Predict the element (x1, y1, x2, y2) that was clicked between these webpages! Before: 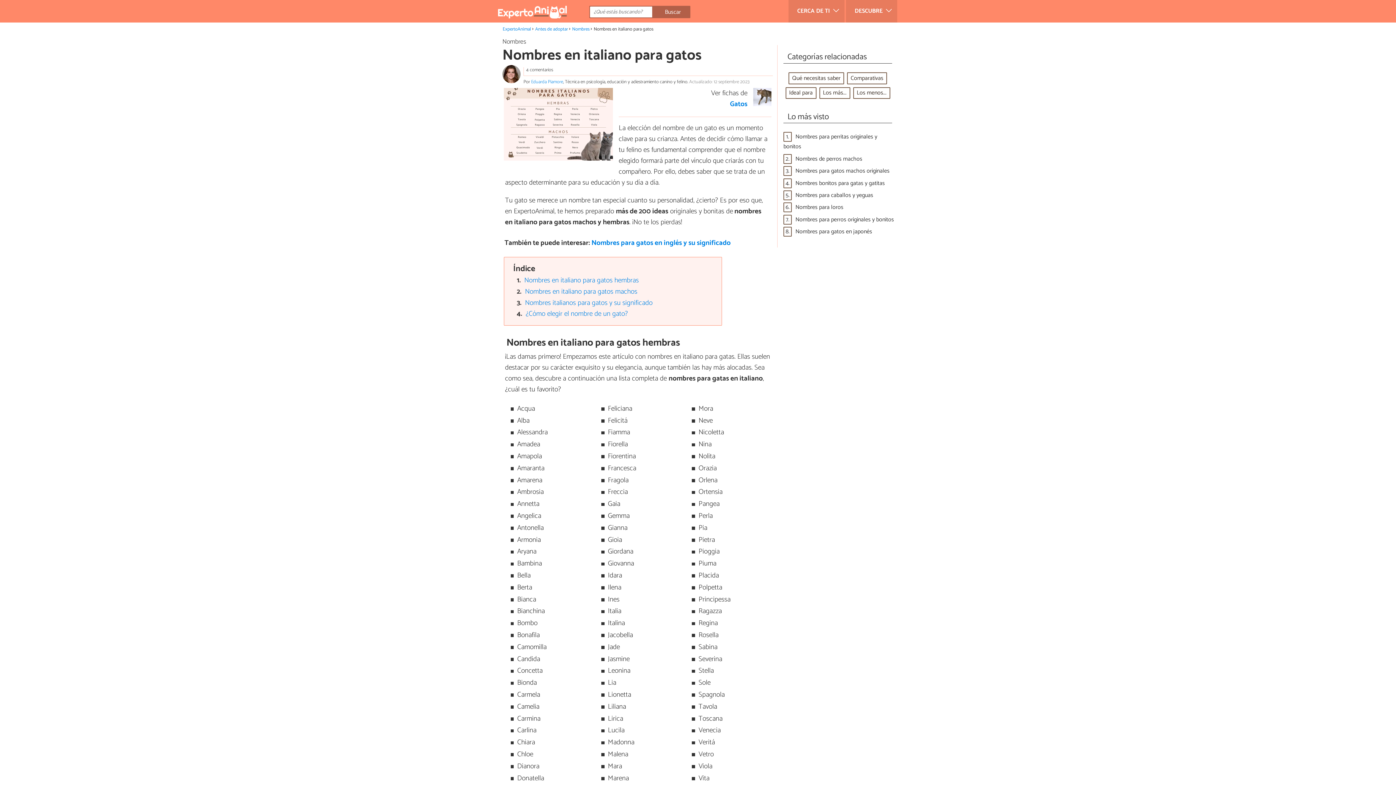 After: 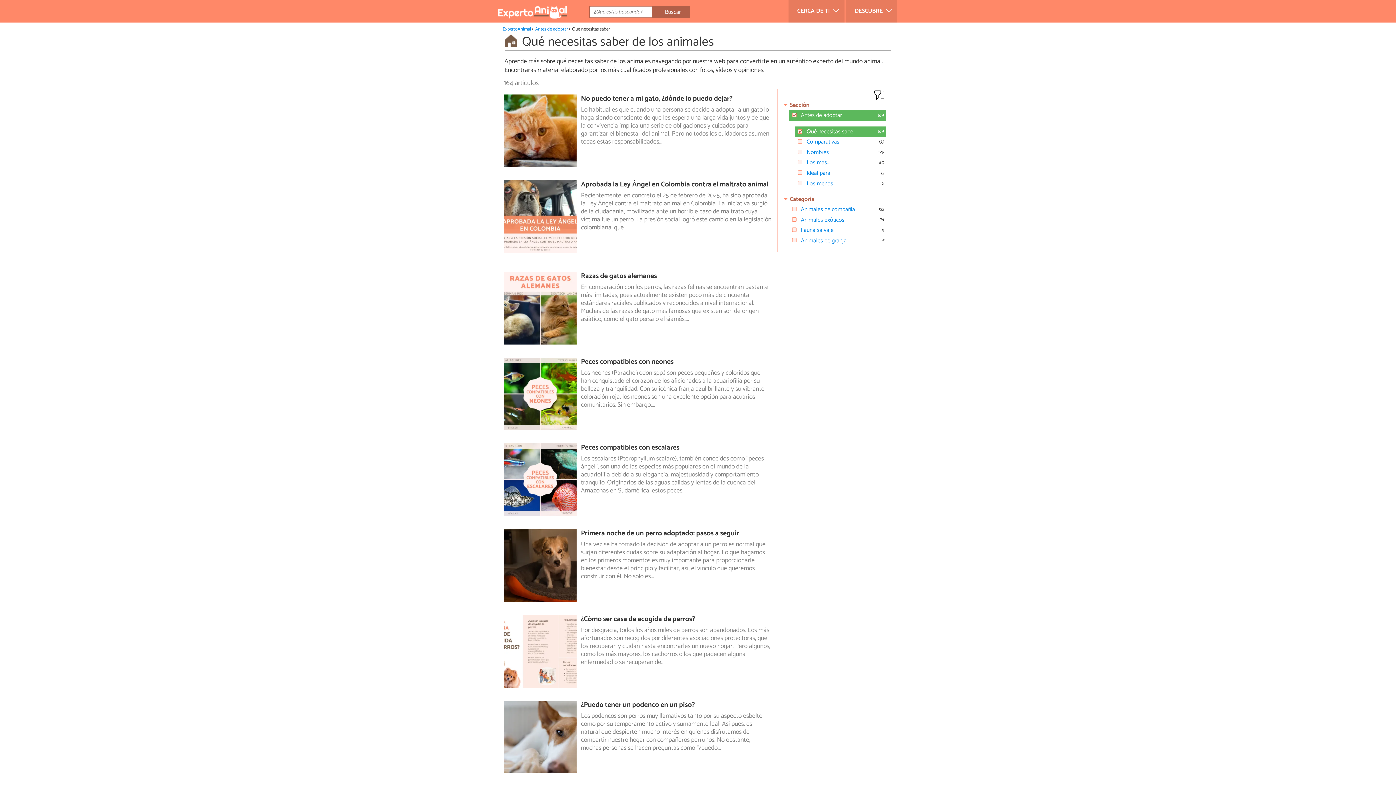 Action: bbox: (788, 72, 844, 84) label: Qué necesitas saber